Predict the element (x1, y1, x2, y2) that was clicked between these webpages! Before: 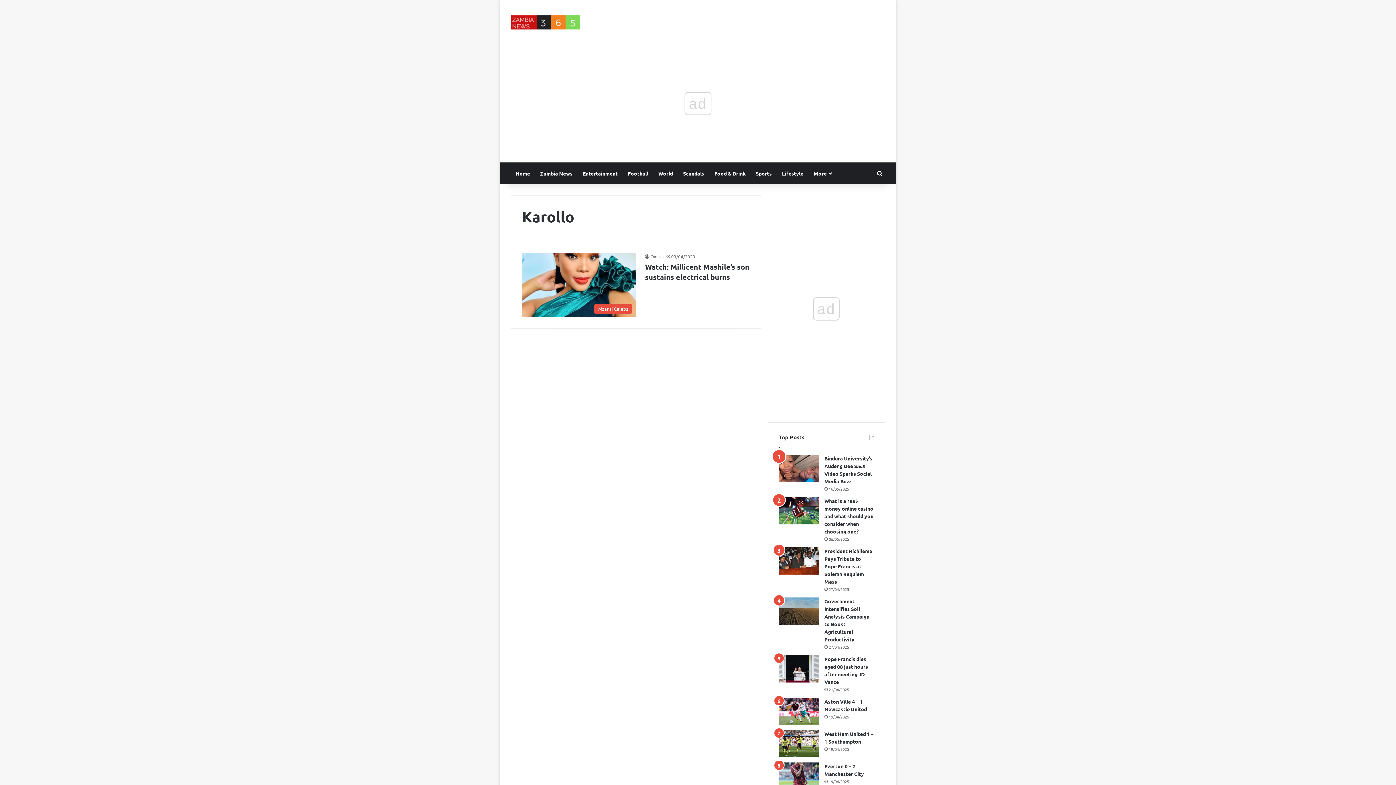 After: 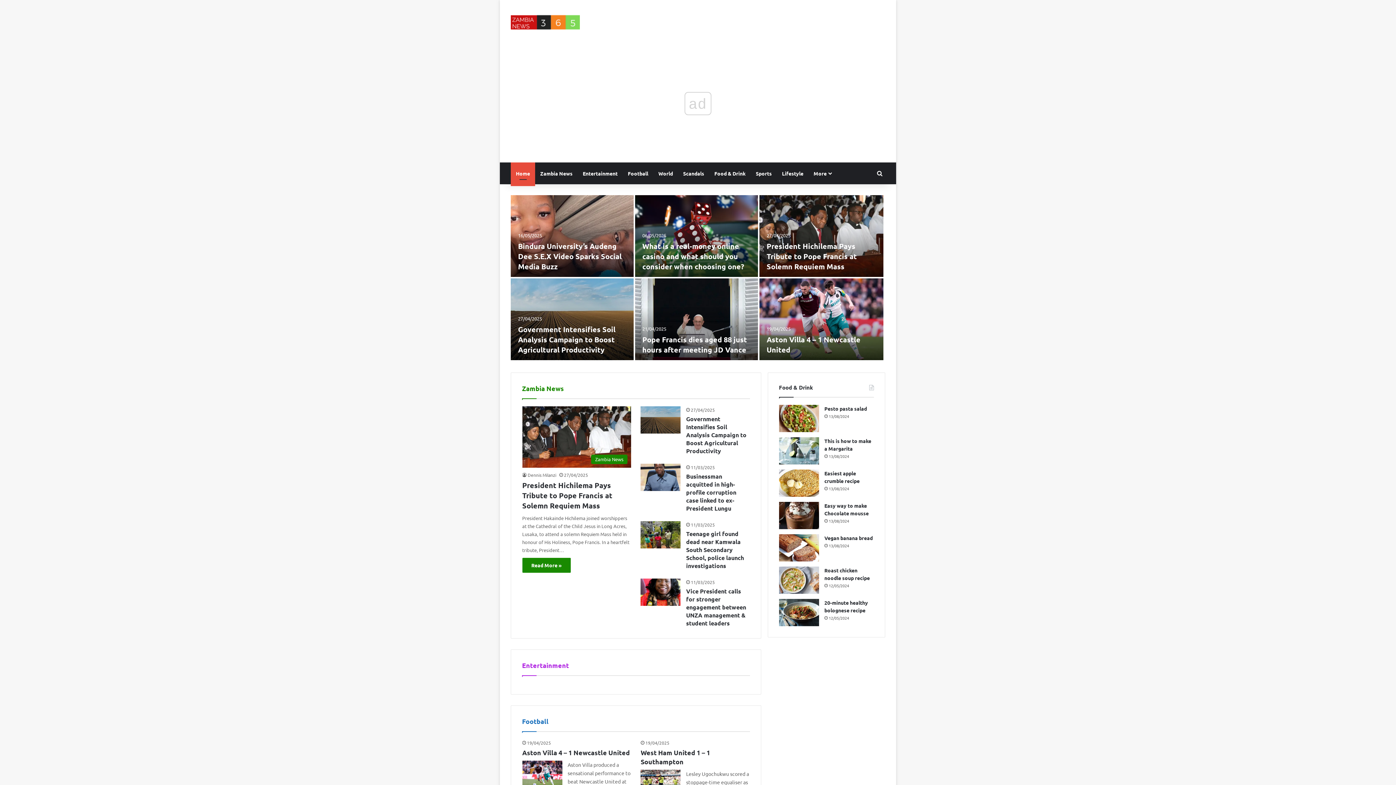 Action: bbox: (510, 14, 580, 29)